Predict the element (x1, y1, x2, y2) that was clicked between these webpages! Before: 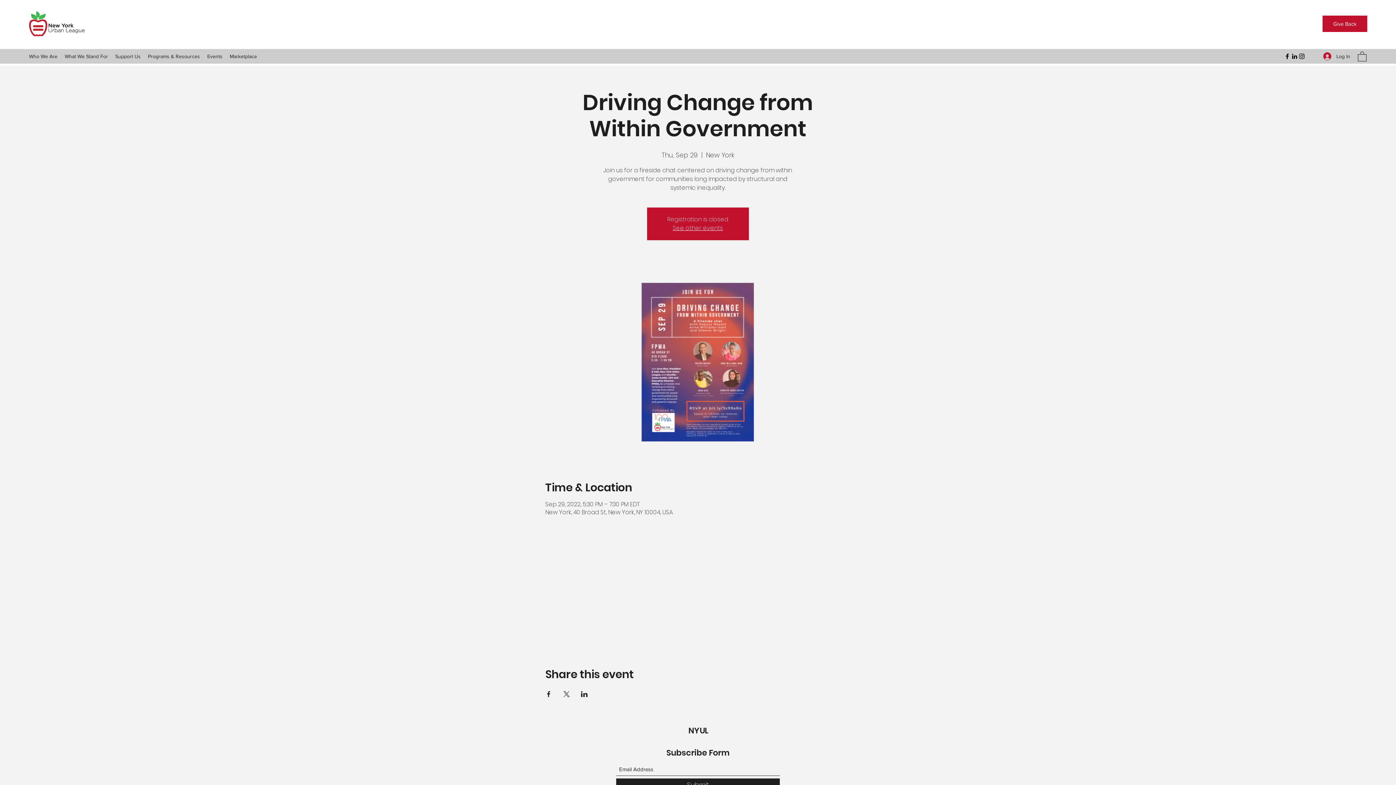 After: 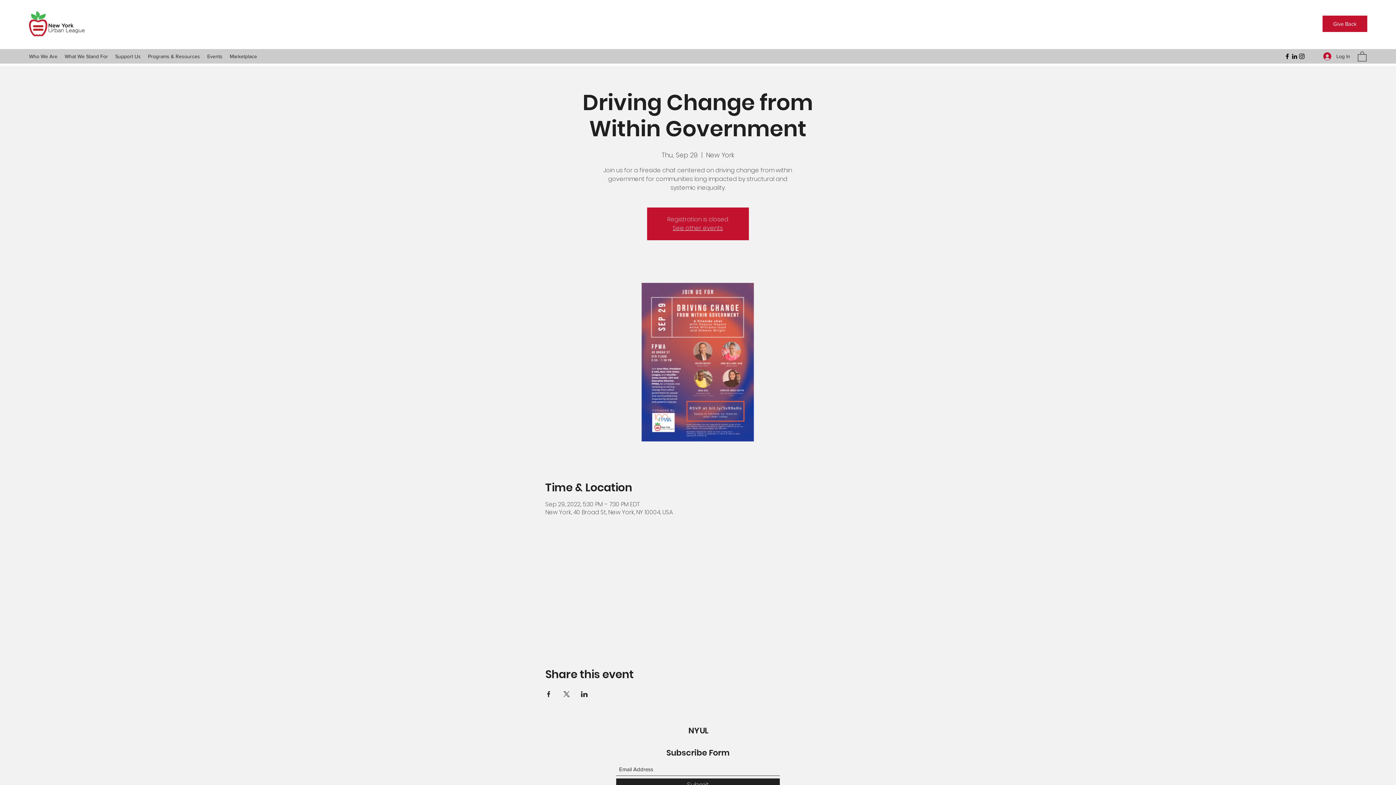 Action: label: What We Stand For bbox: (61, 50, 111, 61)